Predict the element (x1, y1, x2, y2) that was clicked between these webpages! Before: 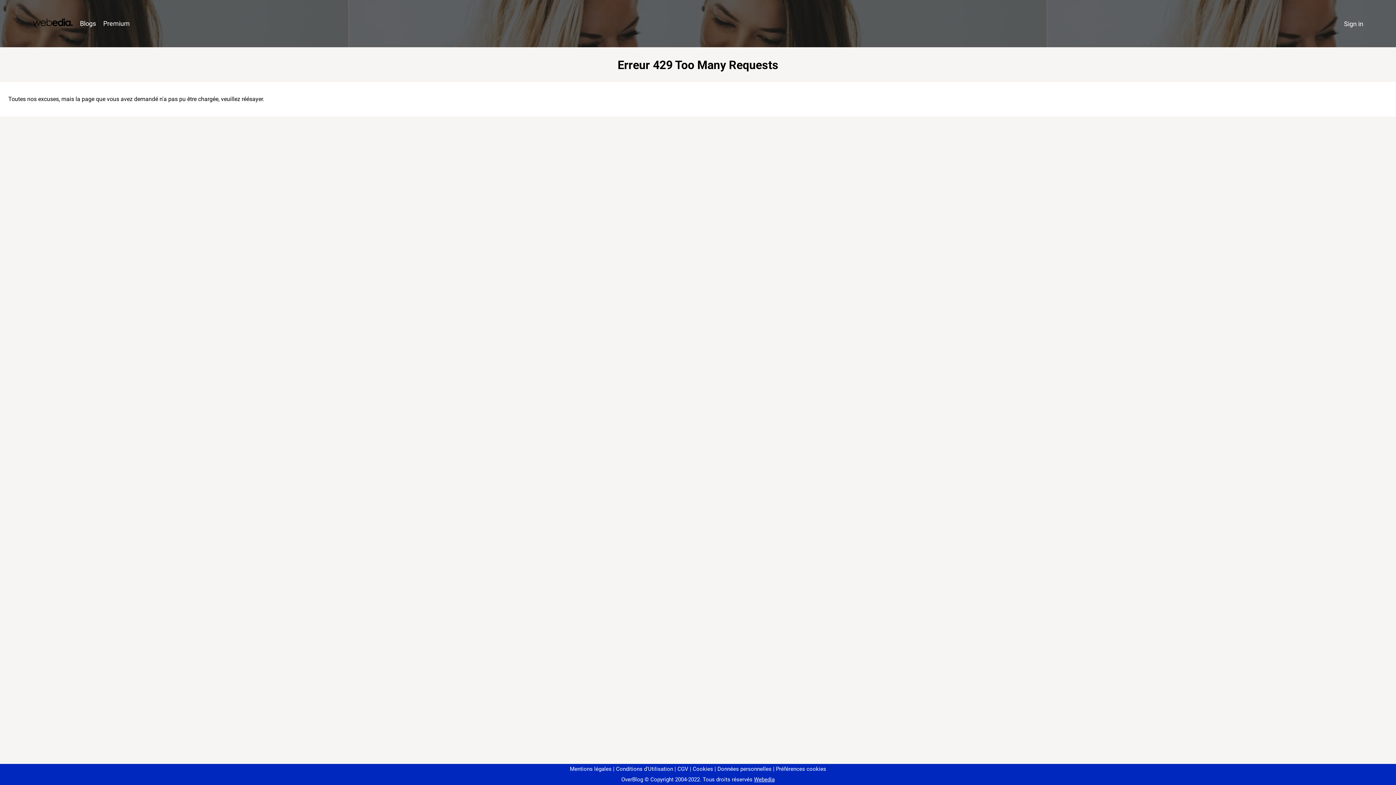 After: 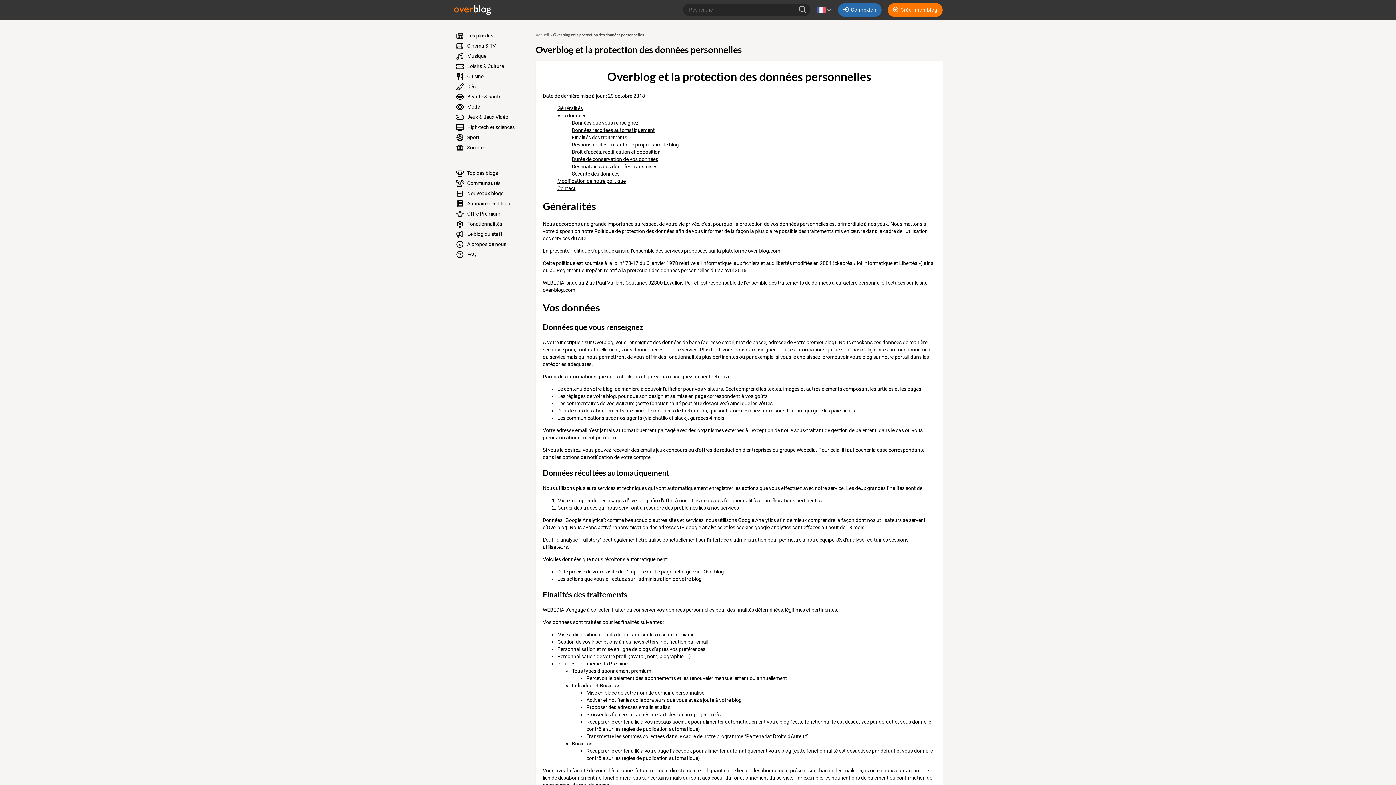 Action: label: Données personnelles bbox: (714, 766, 771, 772)